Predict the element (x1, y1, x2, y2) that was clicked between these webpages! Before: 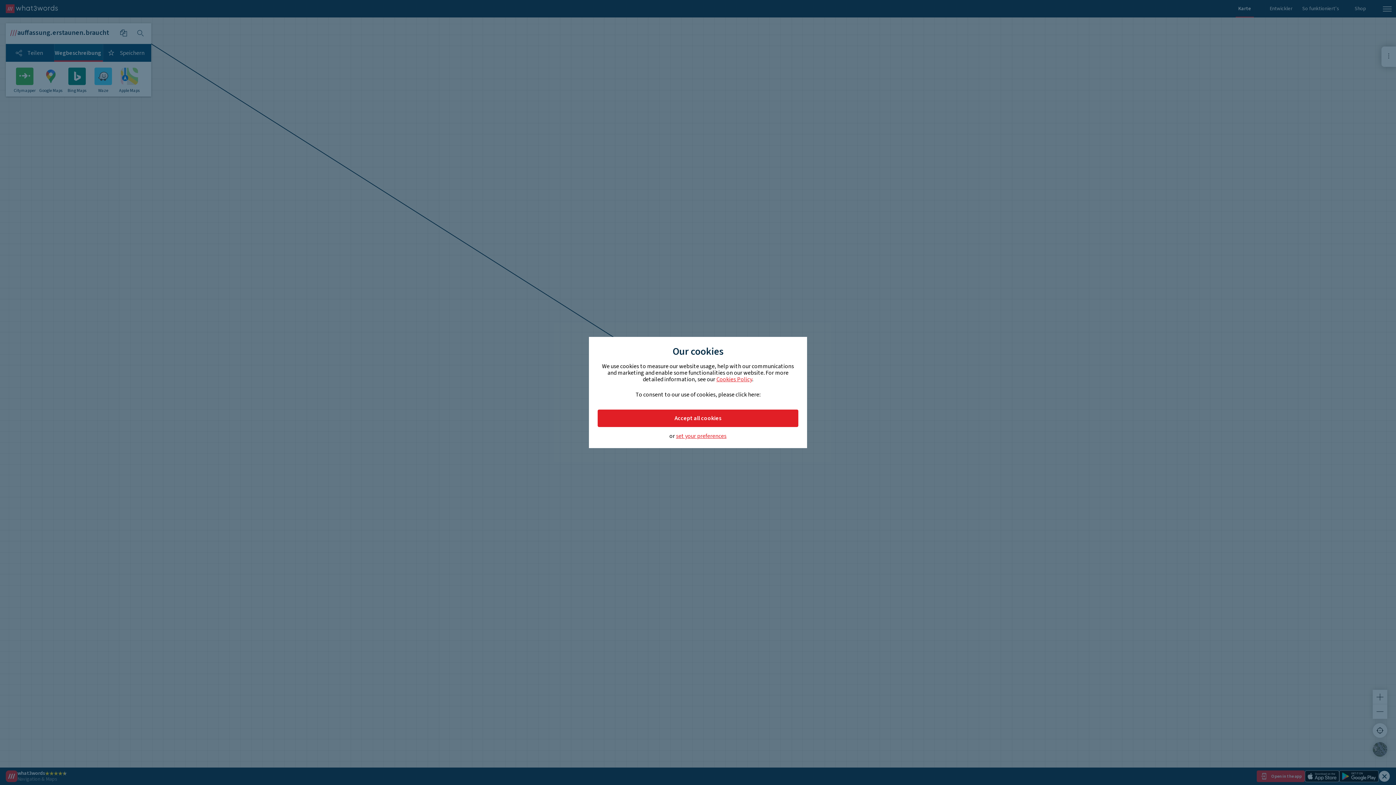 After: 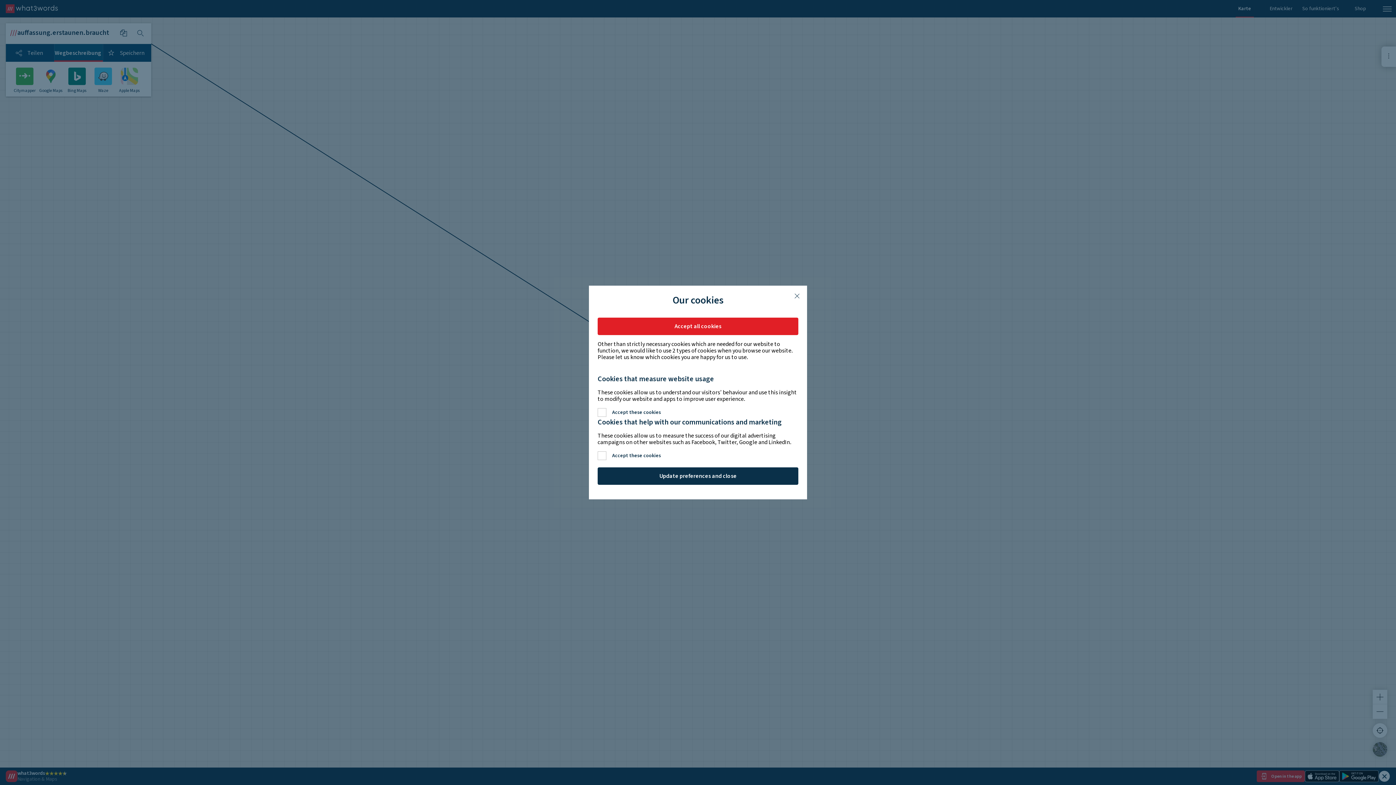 Action: label: set your preferences bbox: (676, 433, 726, 439)